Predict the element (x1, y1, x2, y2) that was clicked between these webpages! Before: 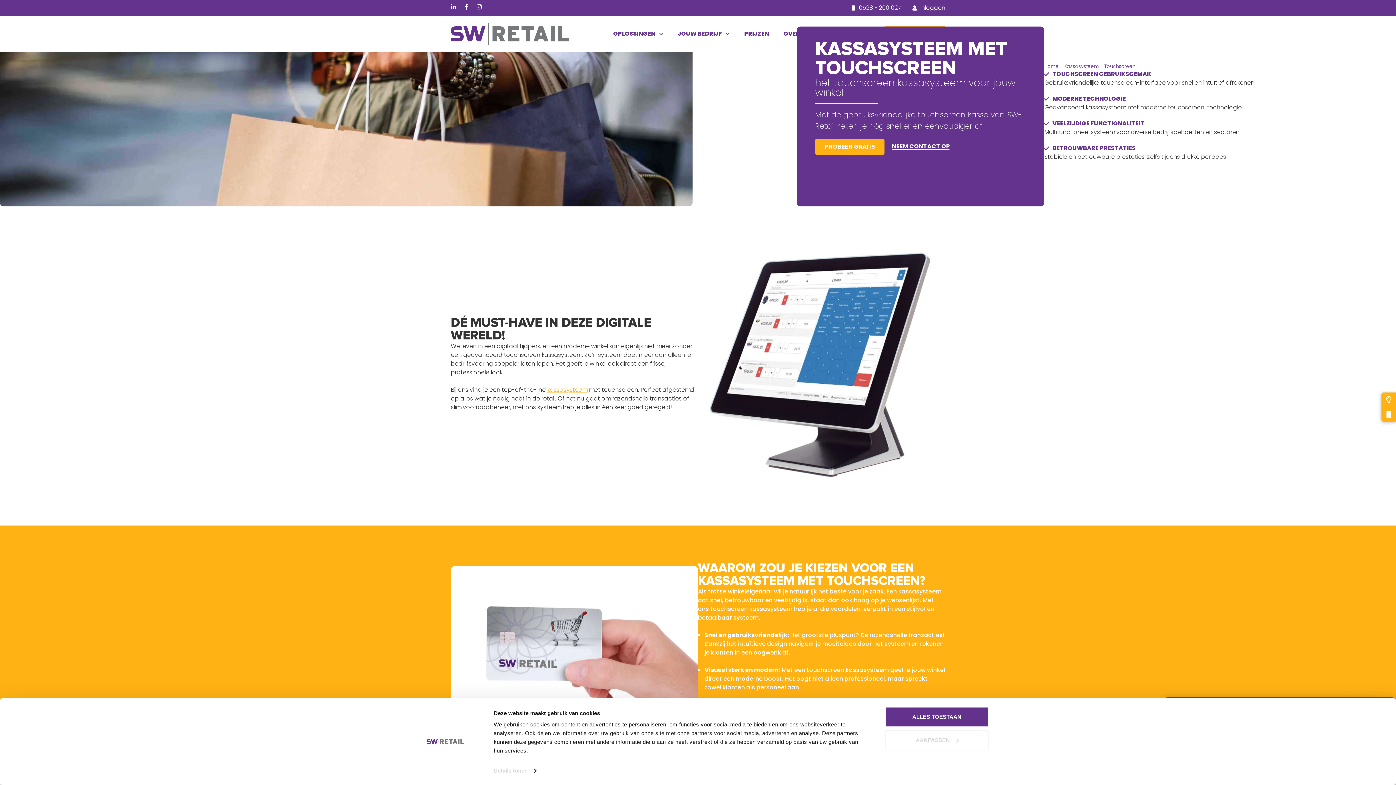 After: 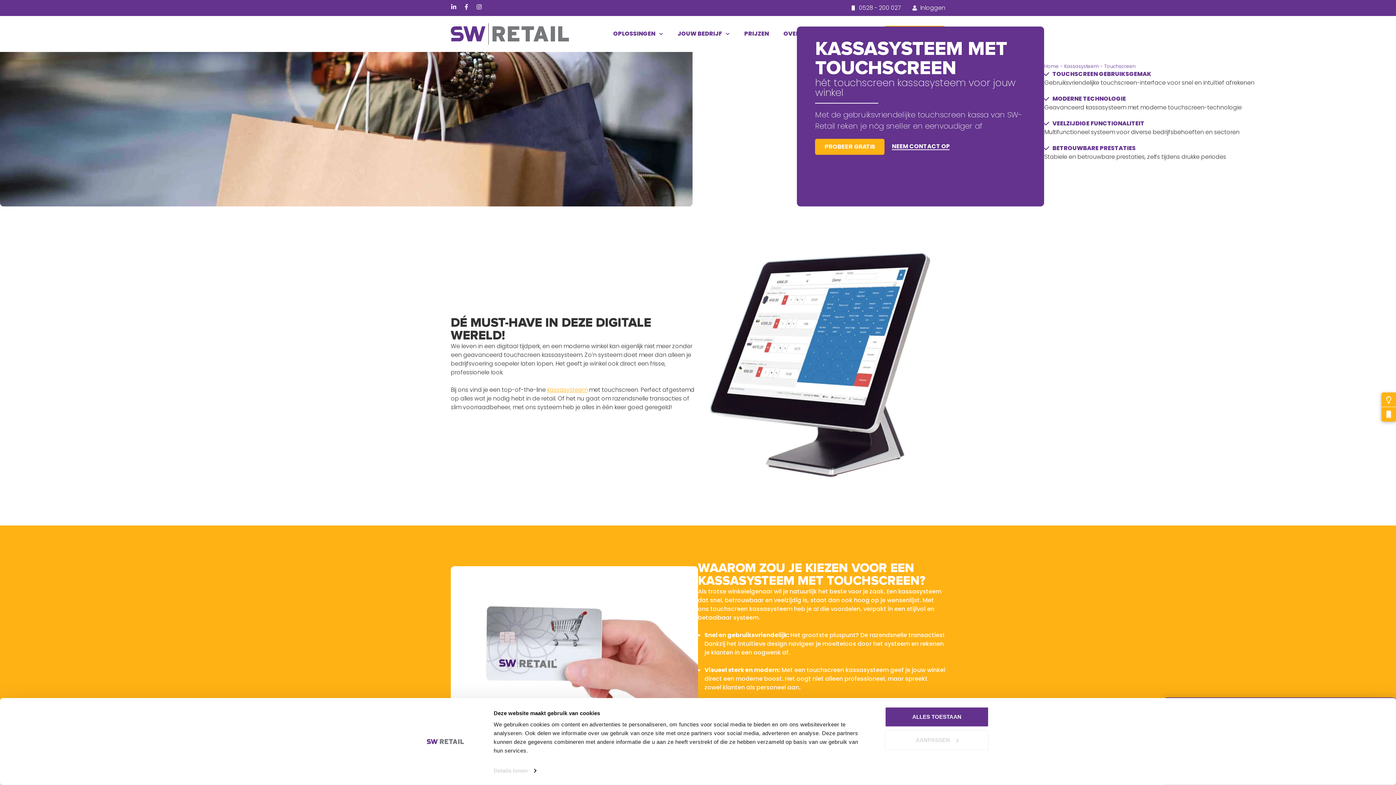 Action: bbox: (463, 4, 469, 9) label: Facebook-f